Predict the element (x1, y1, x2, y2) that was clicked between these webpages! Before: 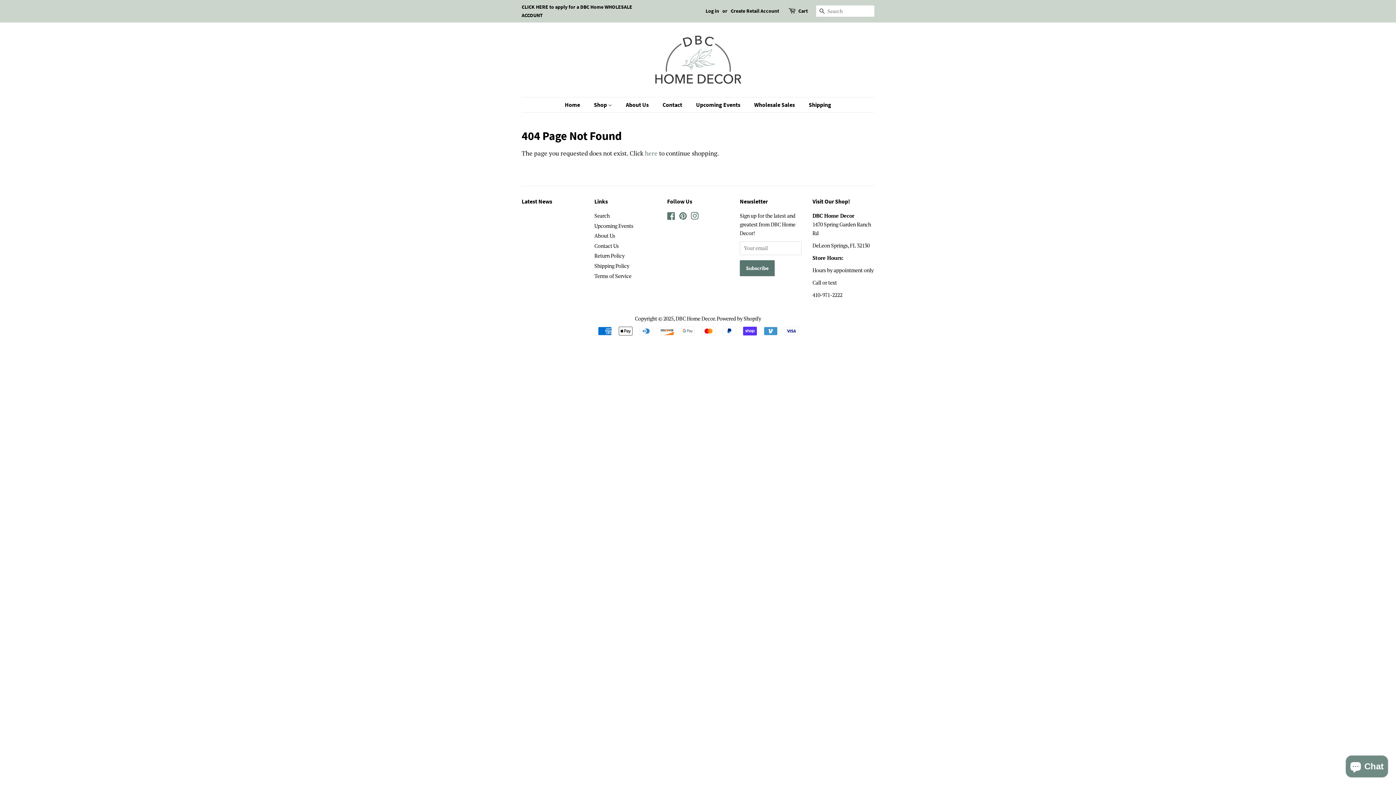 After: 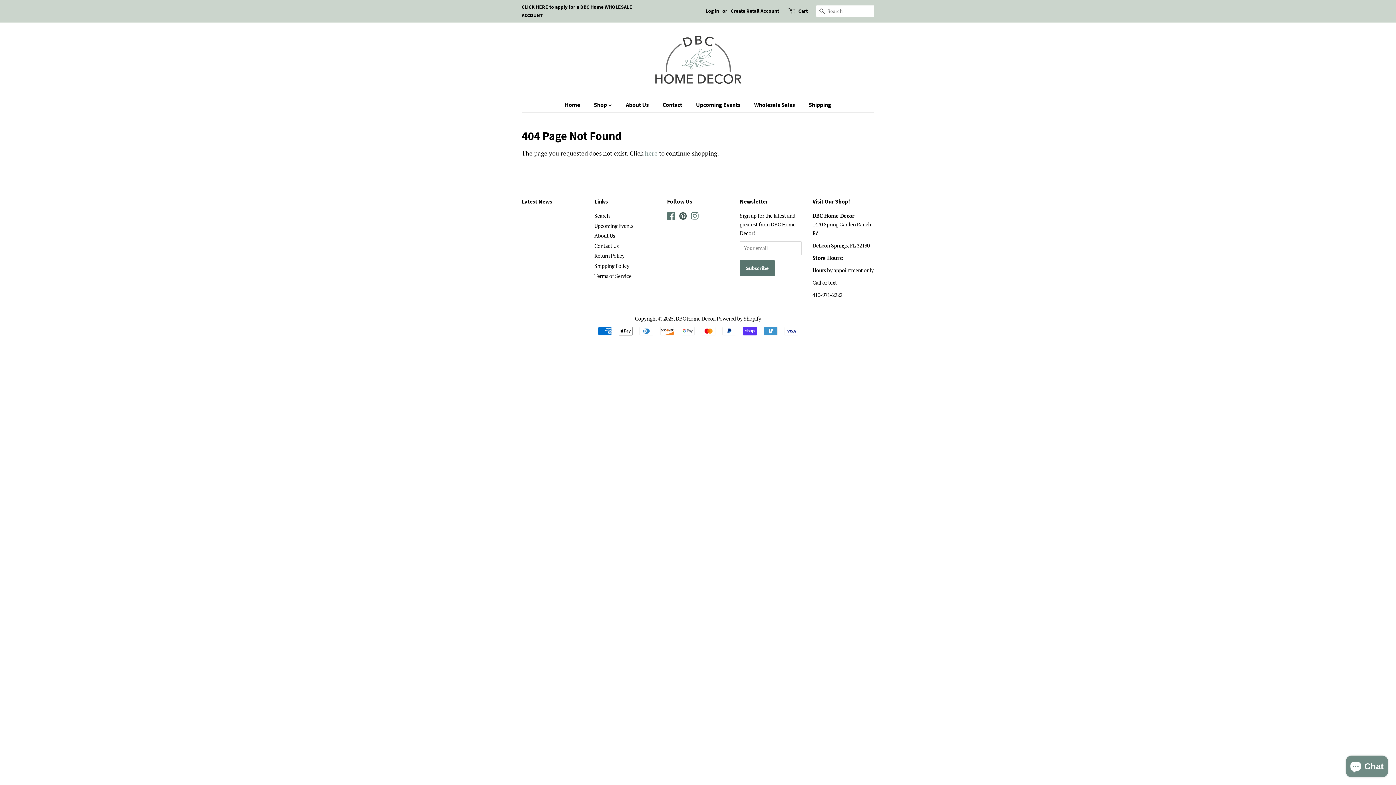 Action: label: Pinterest bbox: (679, 213, 687, 220)